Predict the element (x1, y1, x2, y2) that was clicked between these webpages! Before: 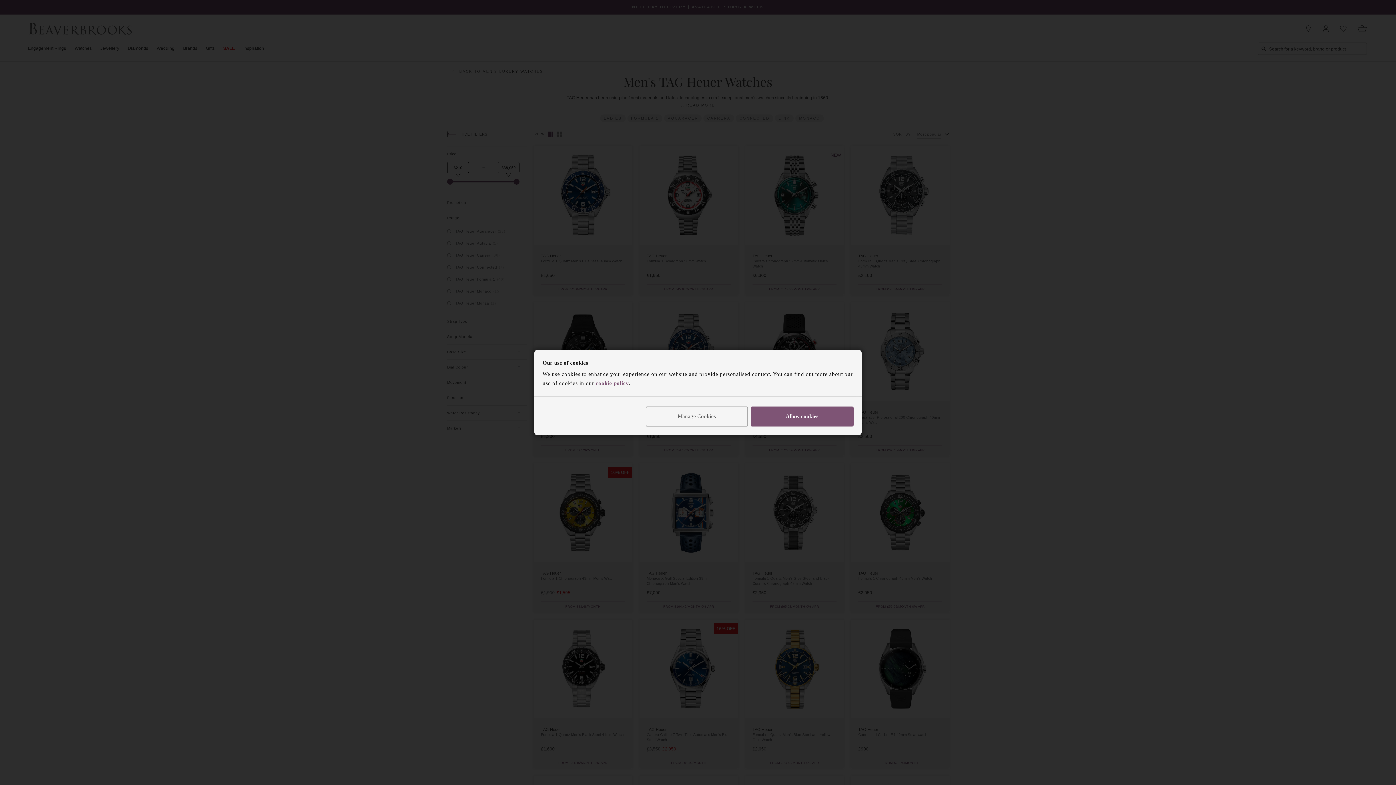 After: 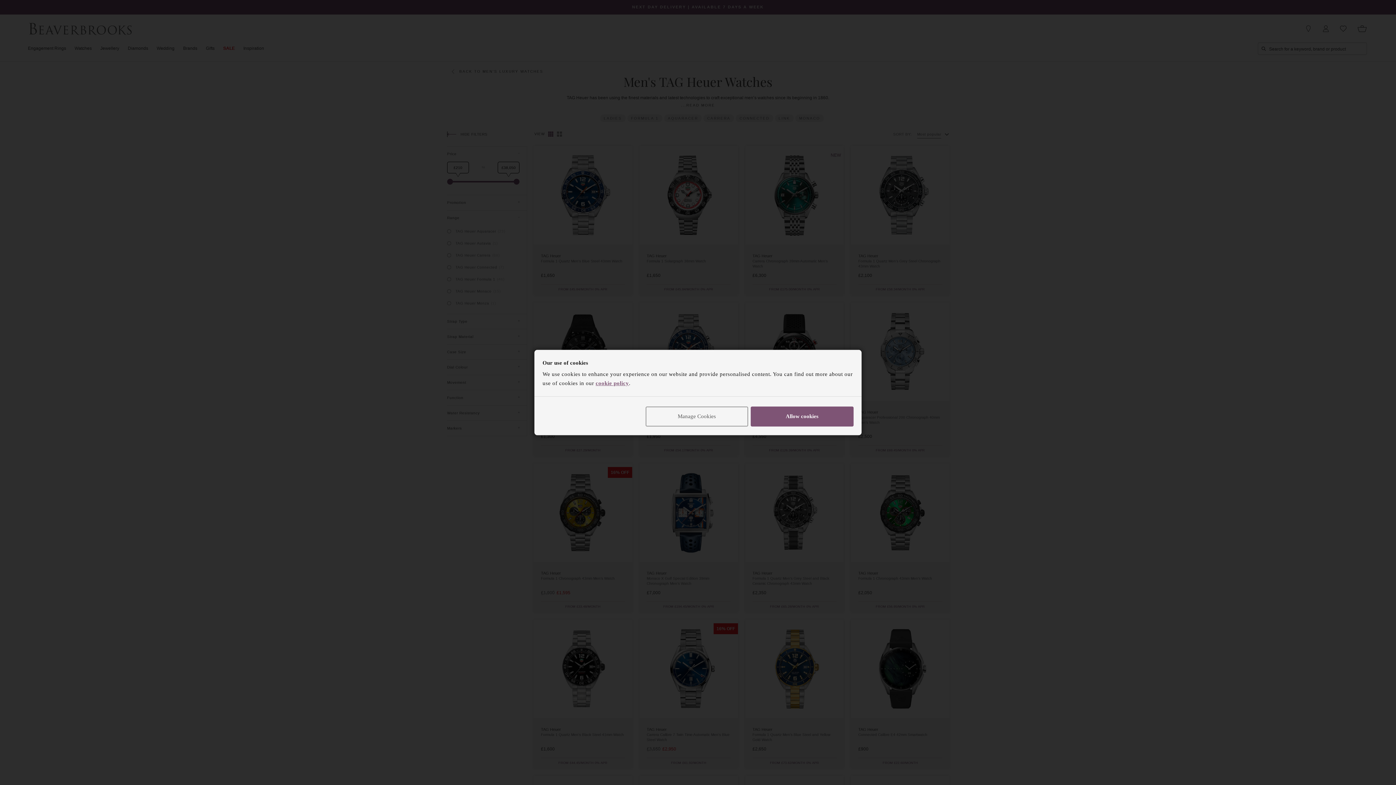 Action: label: cookie policy bbox: (595, 380, 629, 386)